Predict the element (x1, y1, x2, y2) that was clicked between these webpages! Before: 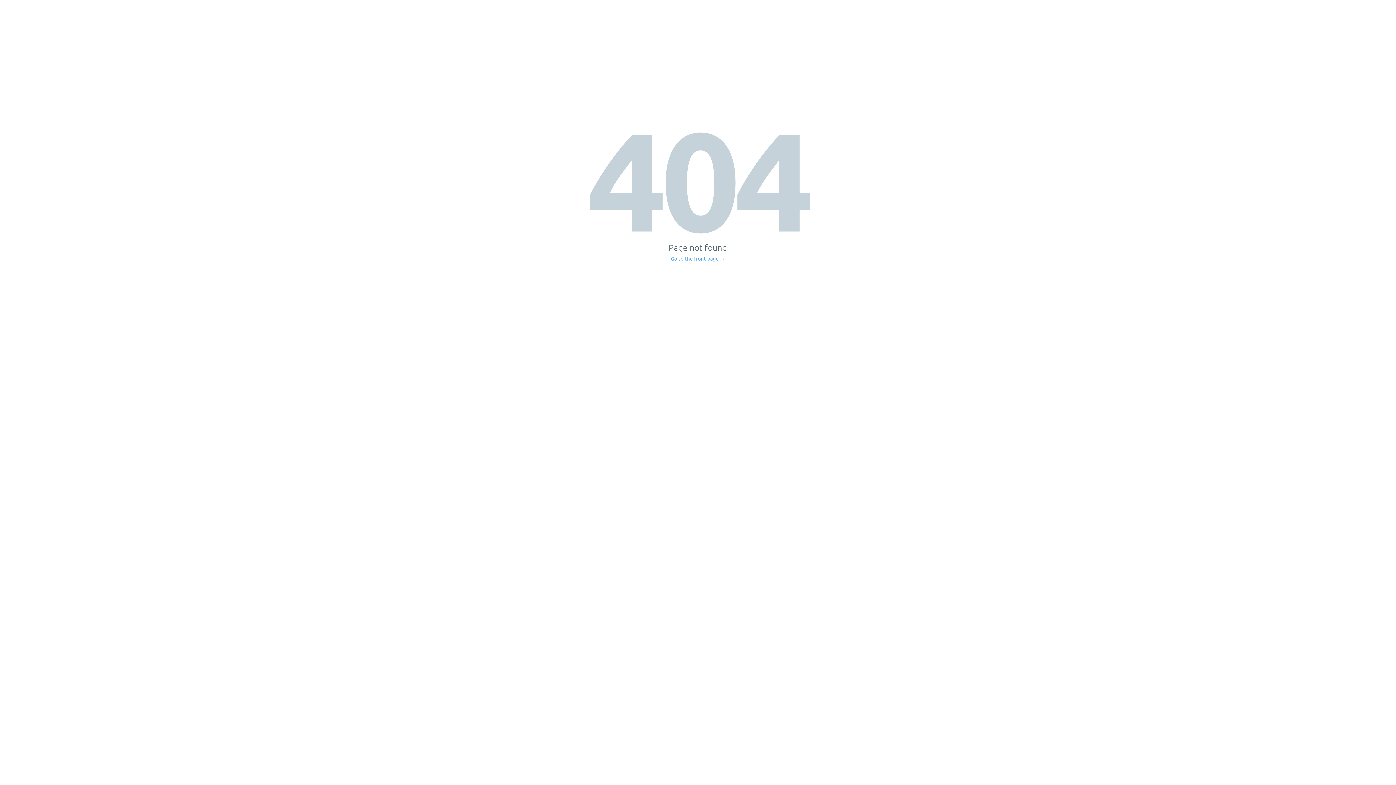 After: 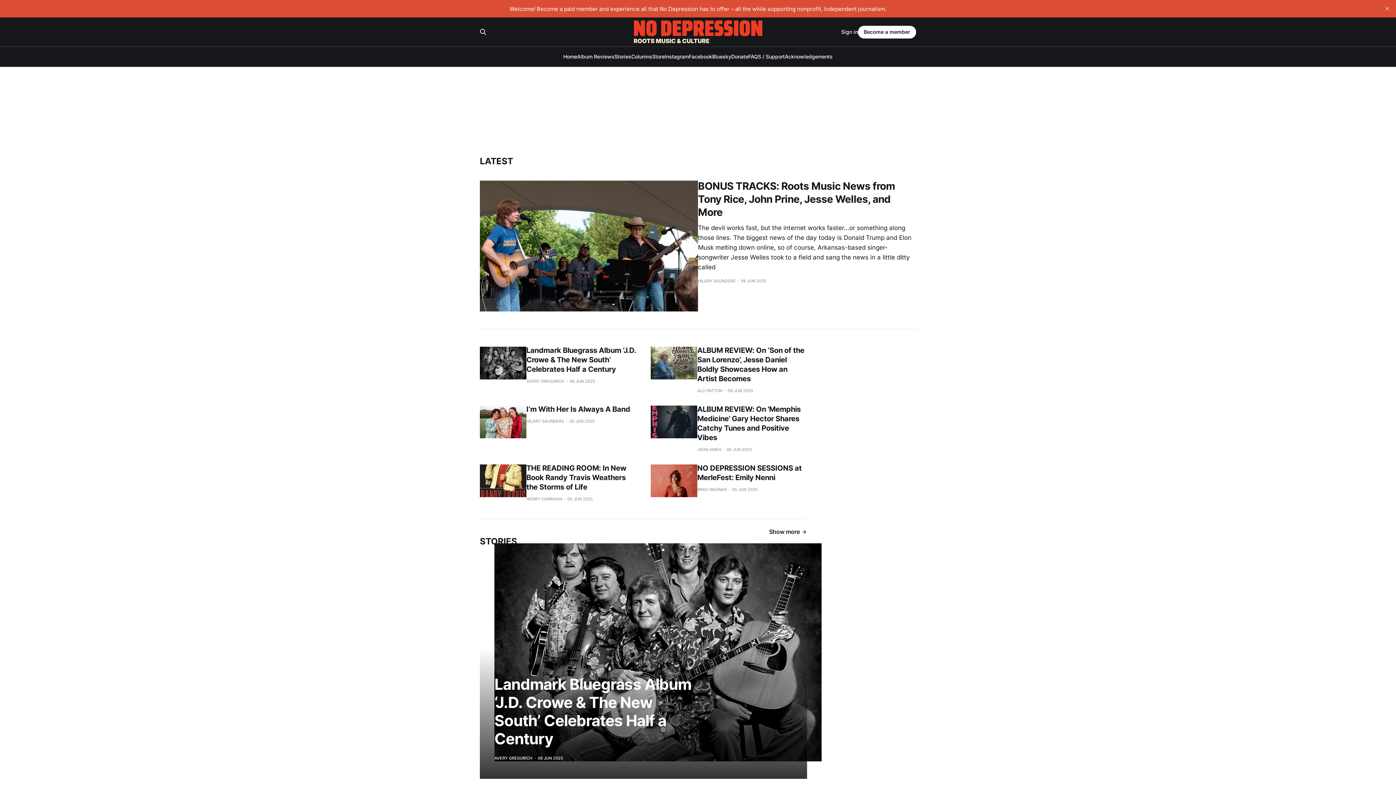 Action: label: Go to the front page → bbox: (671, 256, 725, 261)